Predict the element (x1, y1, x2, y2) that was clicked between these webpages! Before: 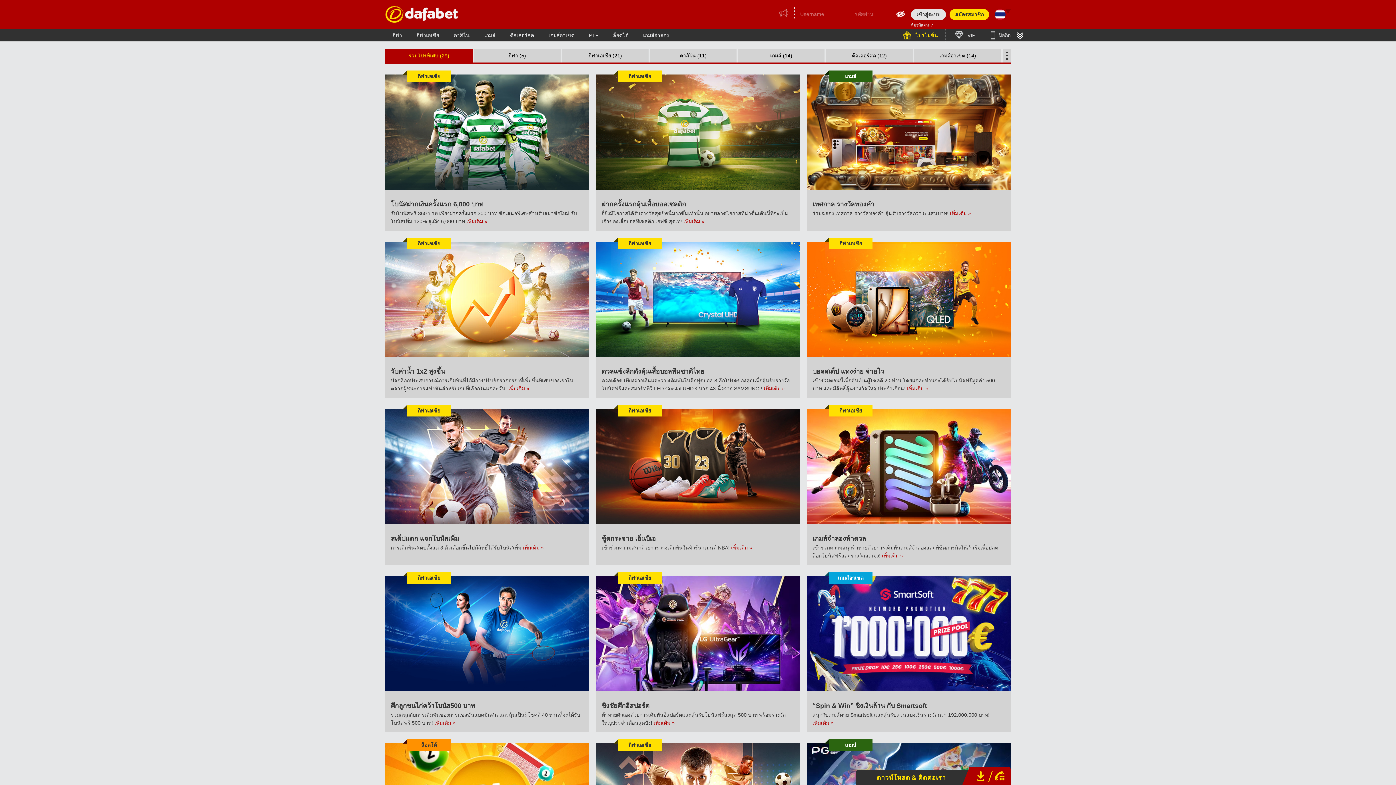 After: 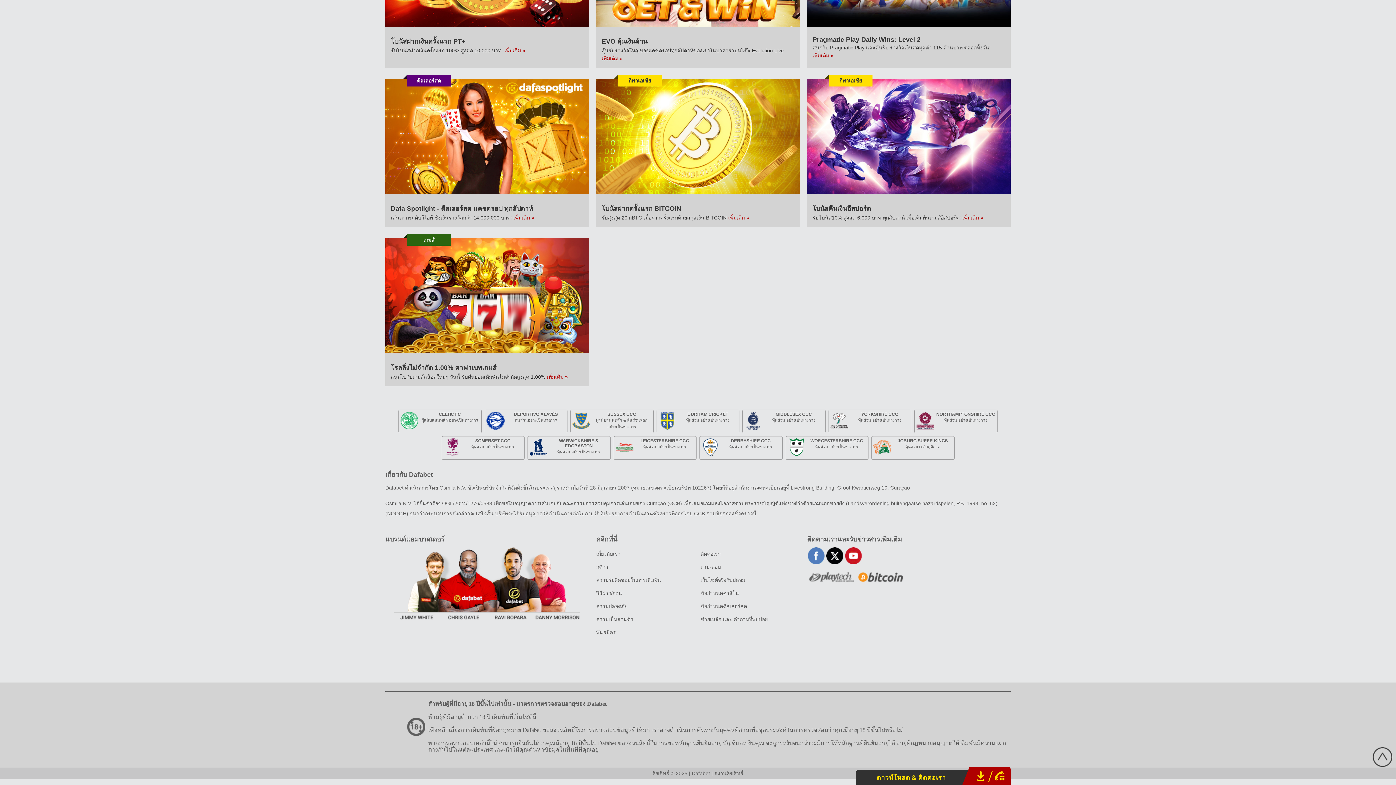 Action: label: LEICESTERSHIRE CCC

หุ้นส่วน อย่างเป็นทางการ bbox: (614, 224, 696, 246)